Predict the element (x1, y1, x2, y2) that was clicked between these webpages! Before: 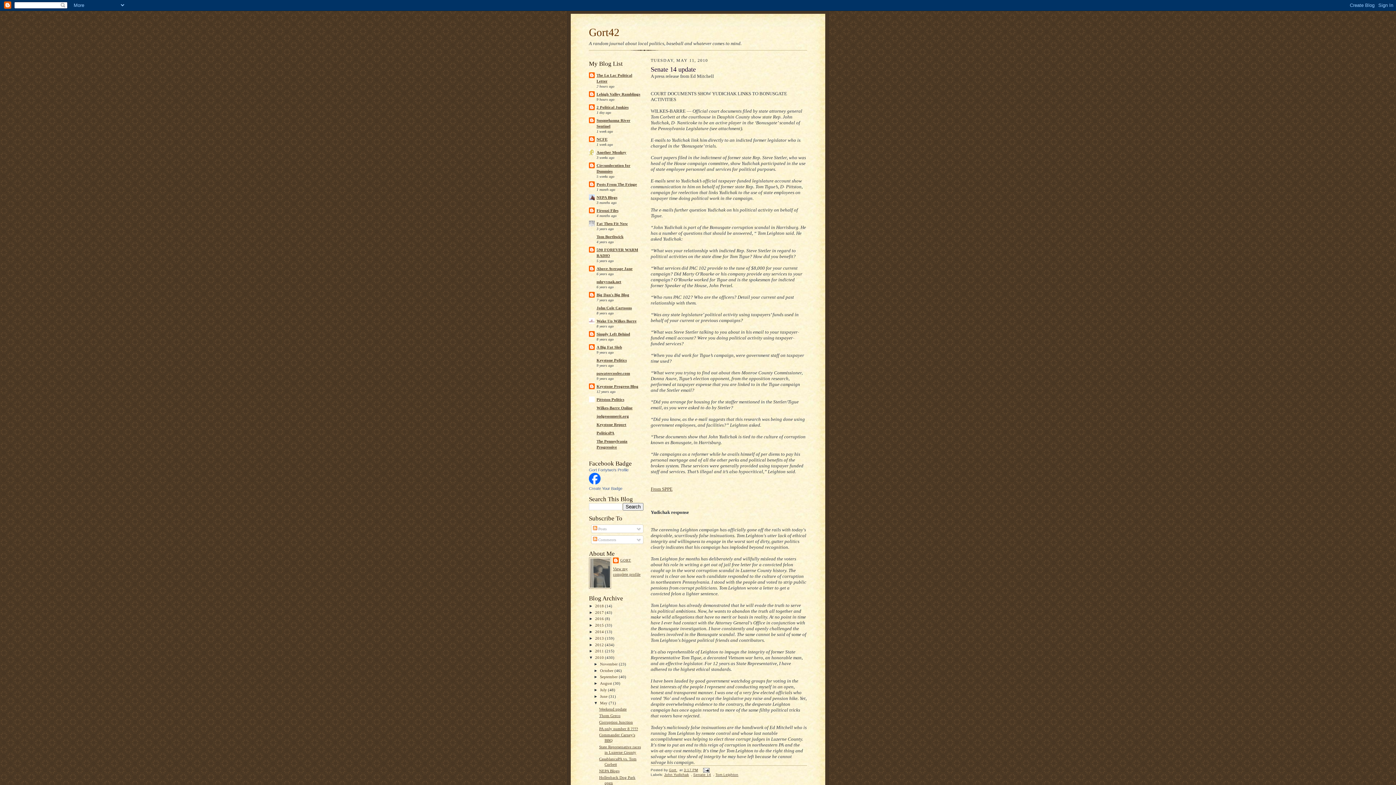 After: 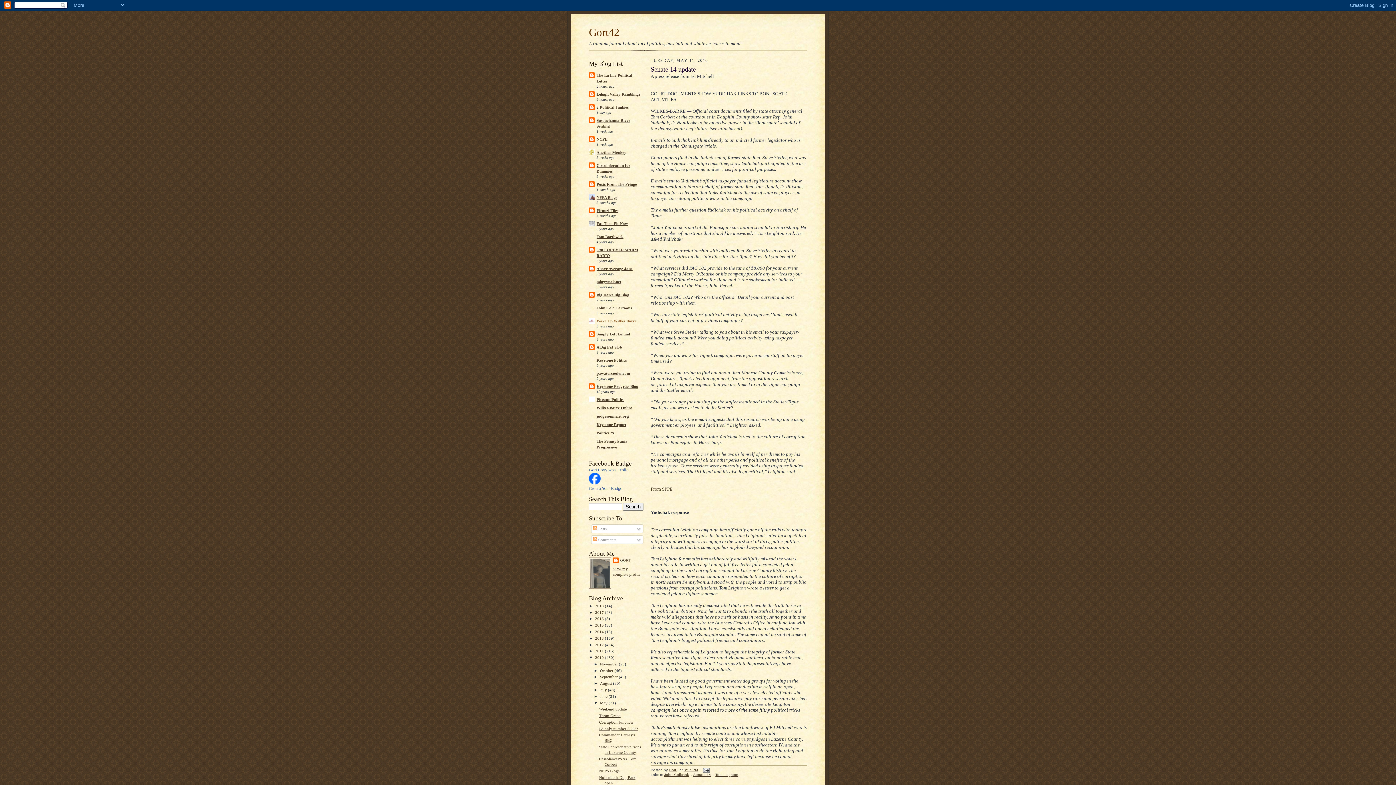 Action: label: Wake Up Wilkes Barre bbox: (596, 318, 636, 323)